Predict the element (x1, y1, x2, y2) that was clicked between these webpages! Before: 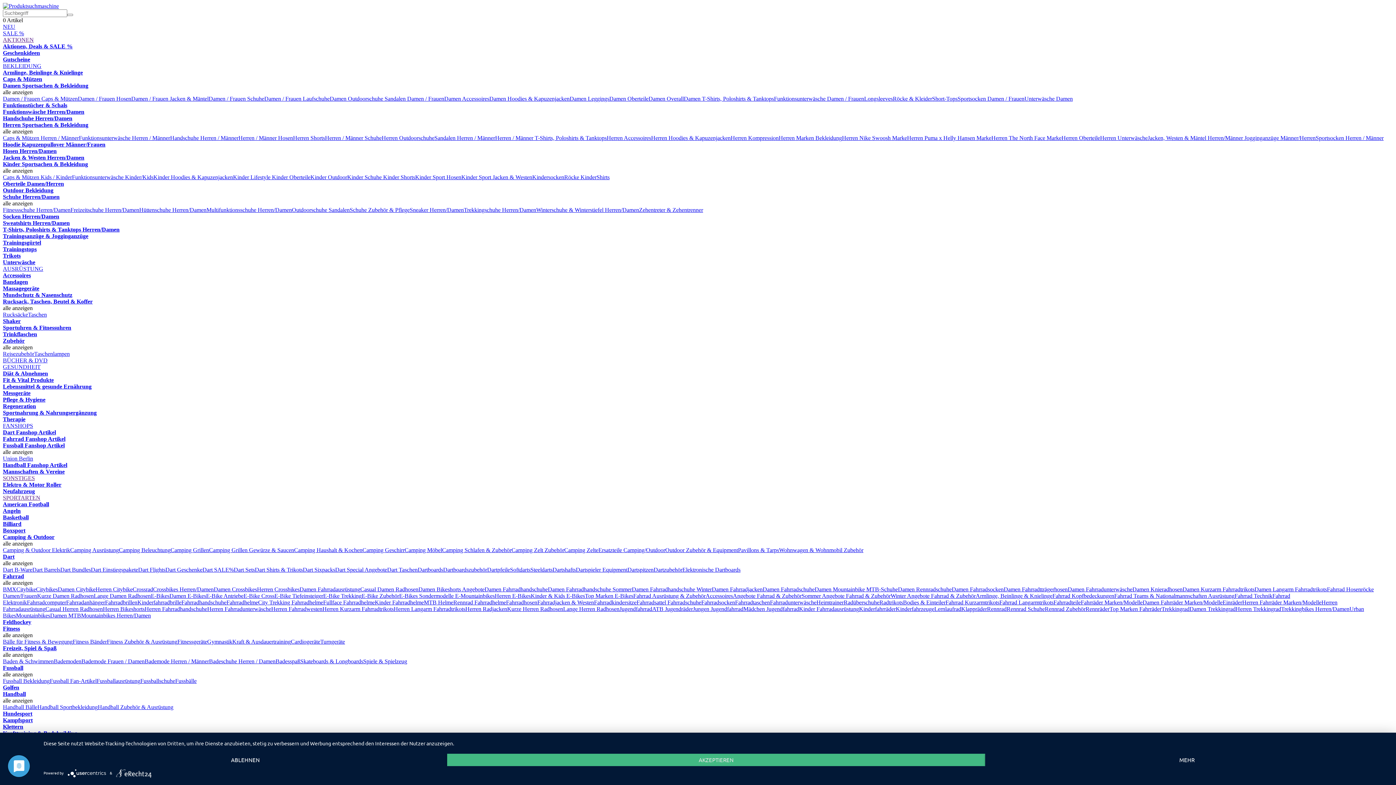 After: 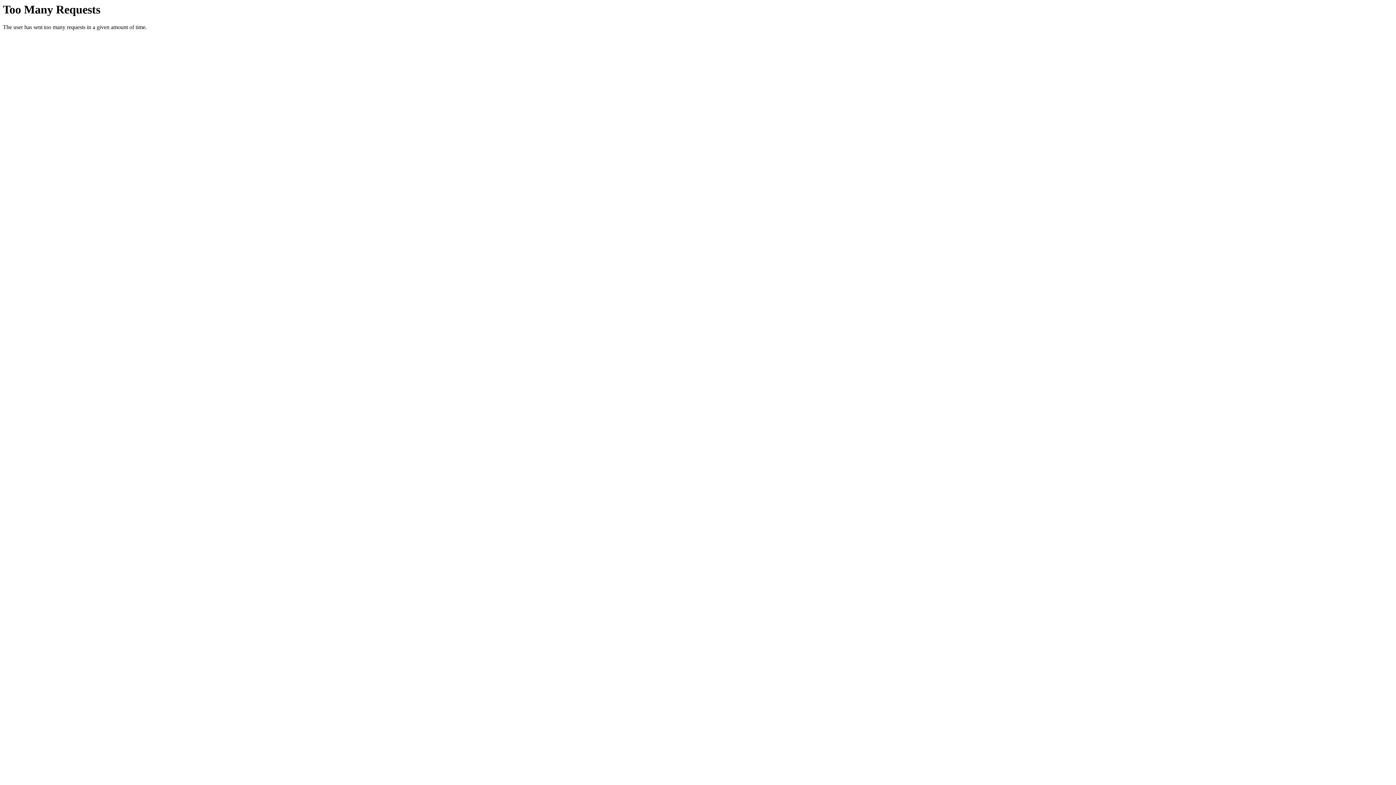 Action: bbox: (1281, 606, 1349, 612) label: Trekkingbikes Herren/Damen